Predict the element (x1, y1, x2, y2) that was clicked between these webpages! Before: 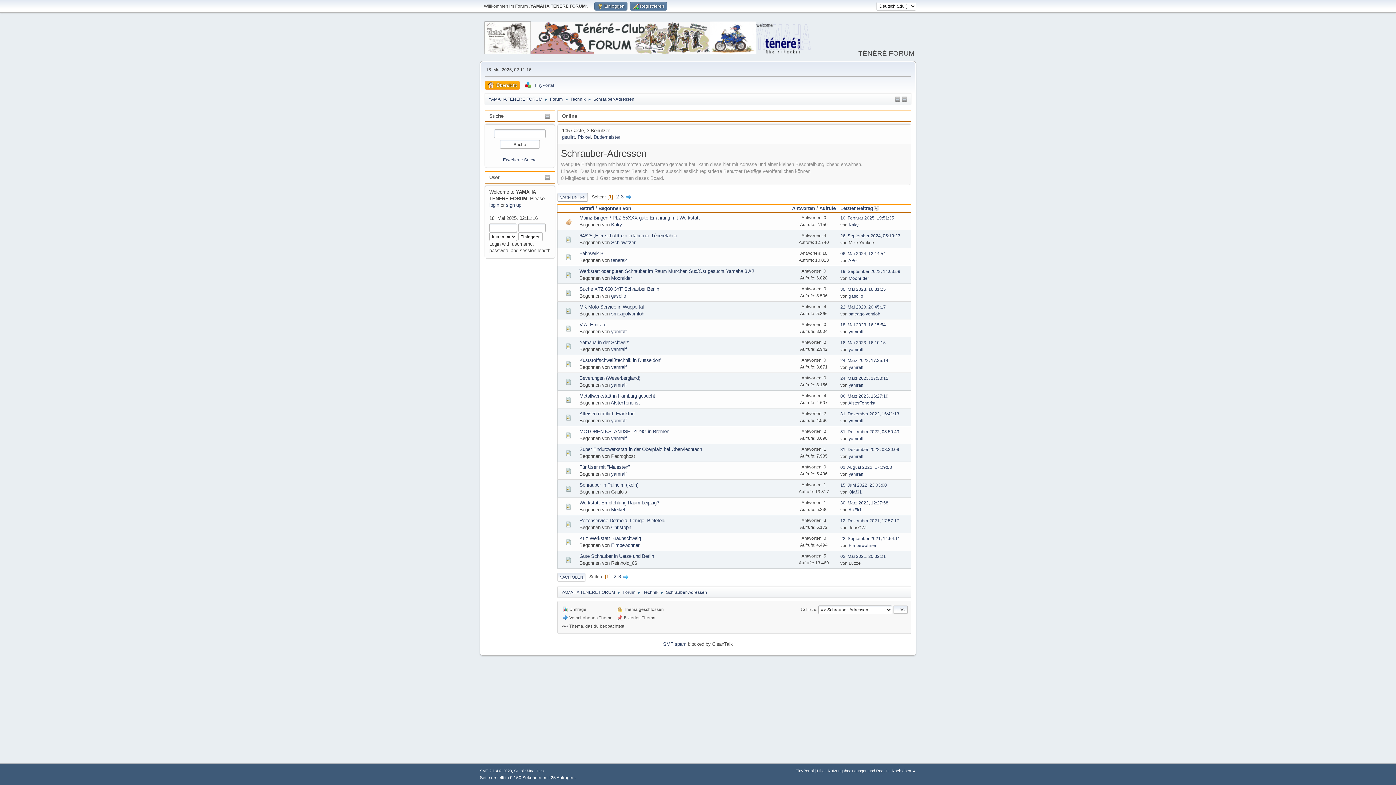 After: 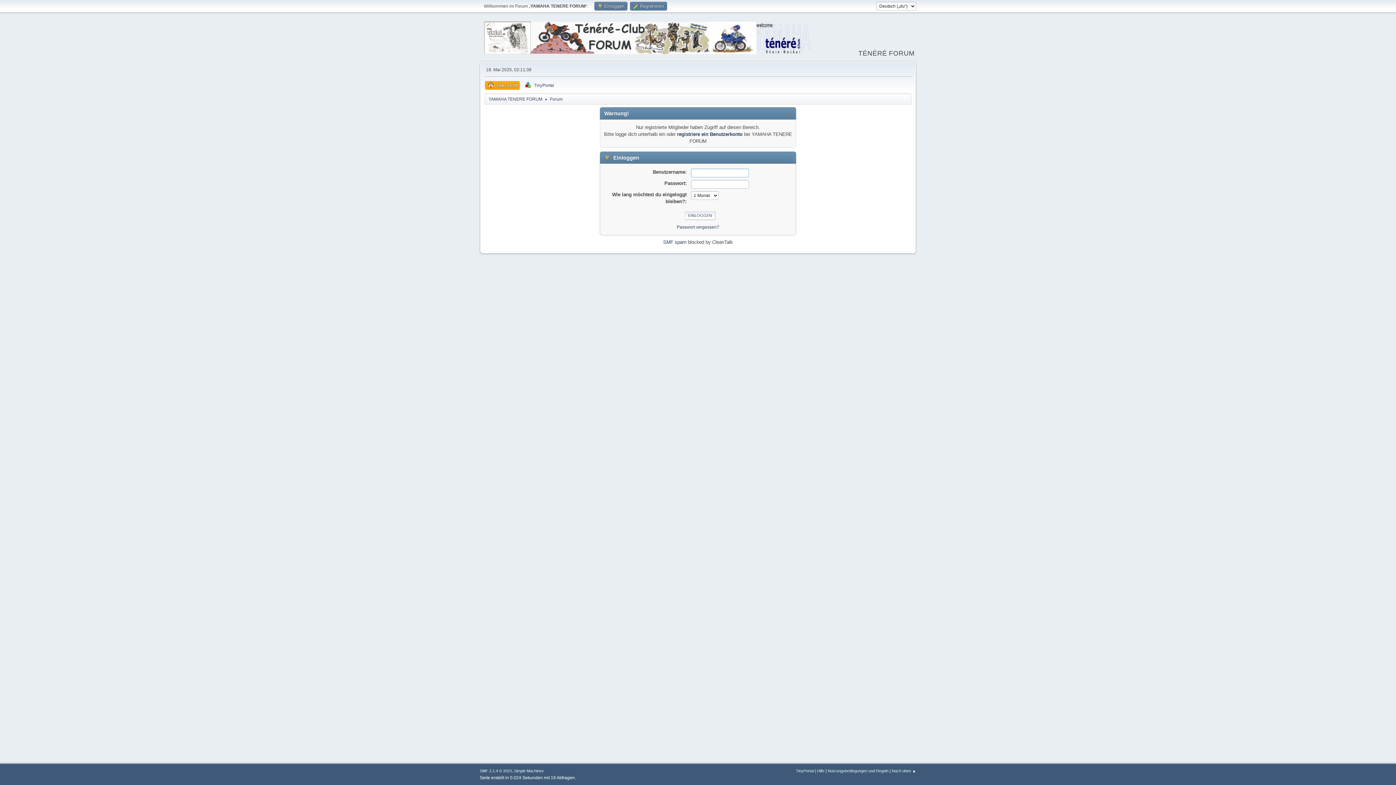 Action: label: yamralf bbox: (848, 472, 863, 477)